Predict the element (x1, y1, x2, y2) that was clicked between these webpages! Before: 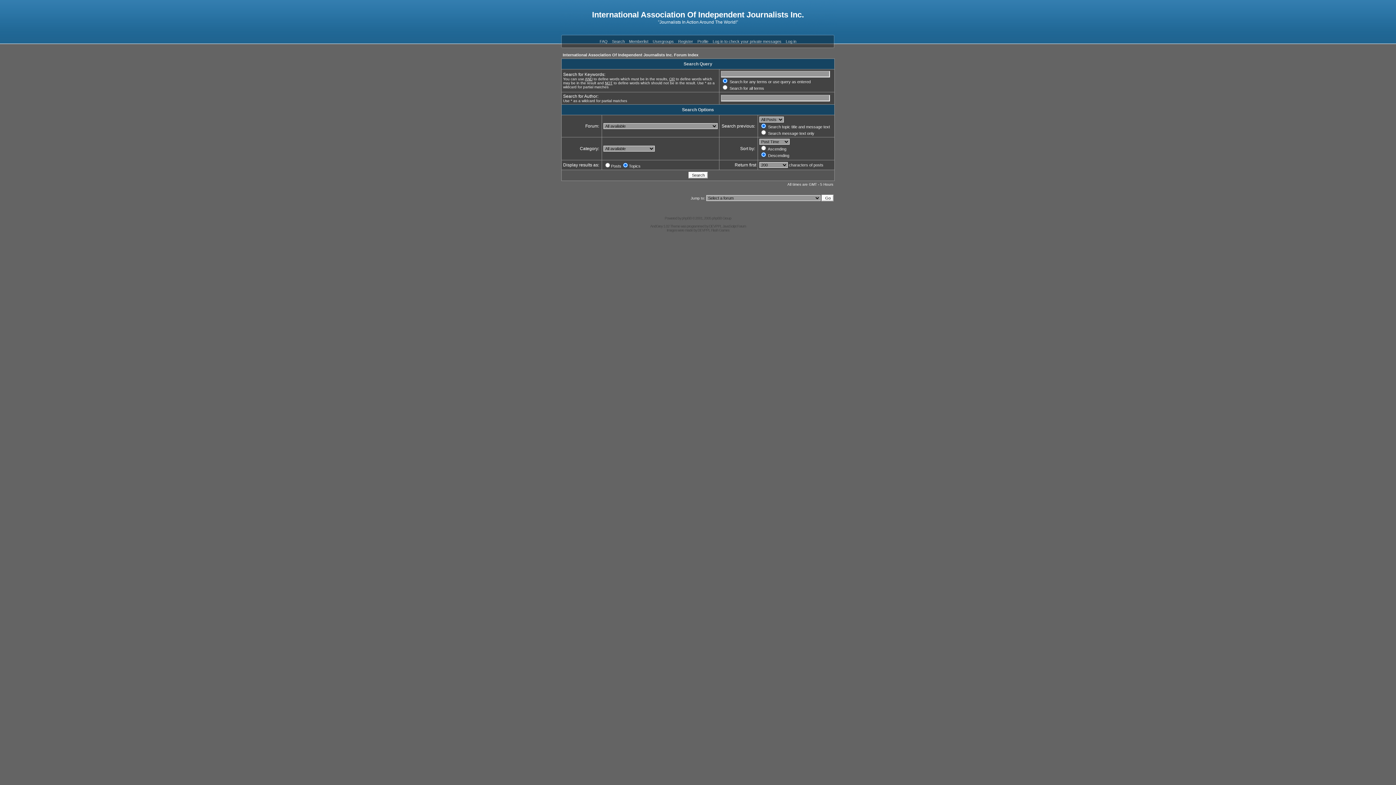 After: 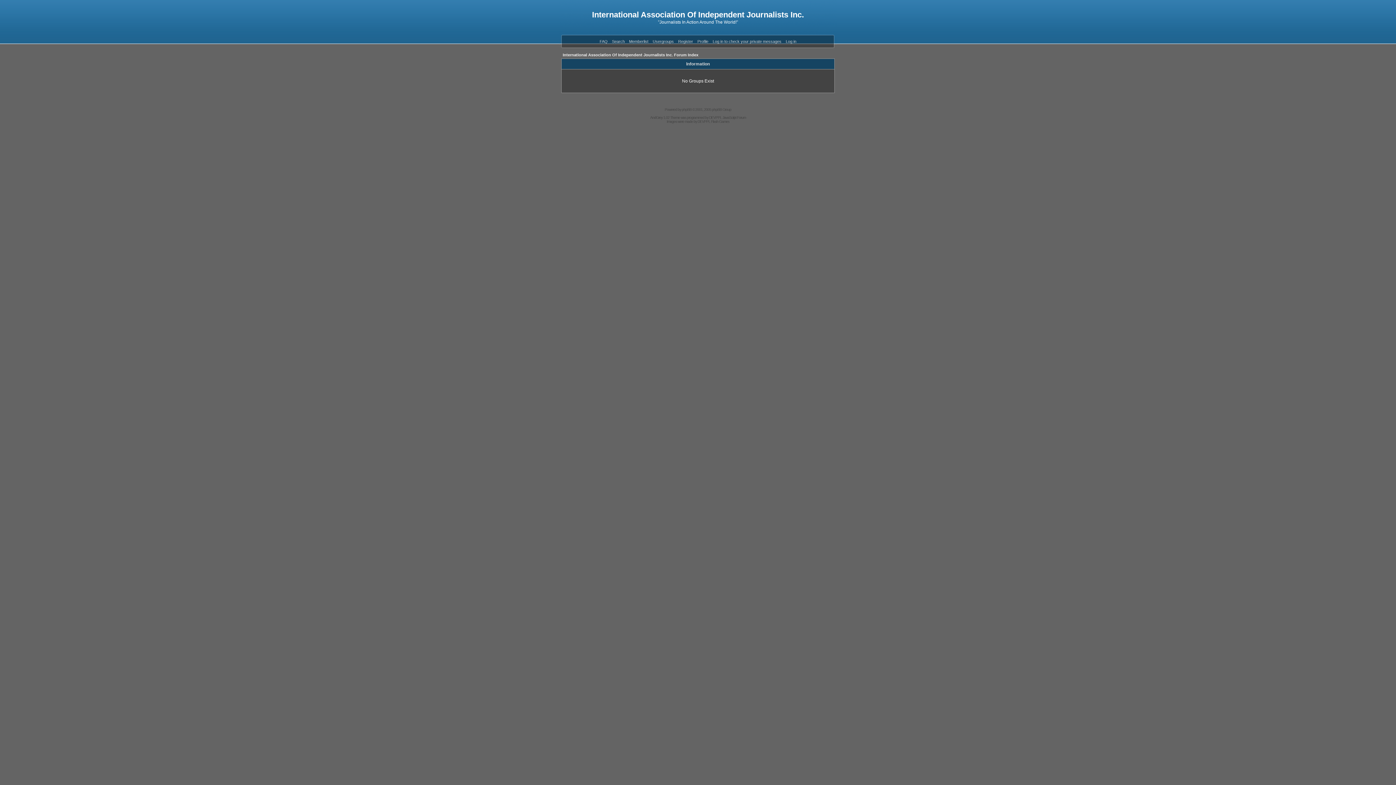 Action: bbox: (652, 39, 674, 43) label: Usergroups